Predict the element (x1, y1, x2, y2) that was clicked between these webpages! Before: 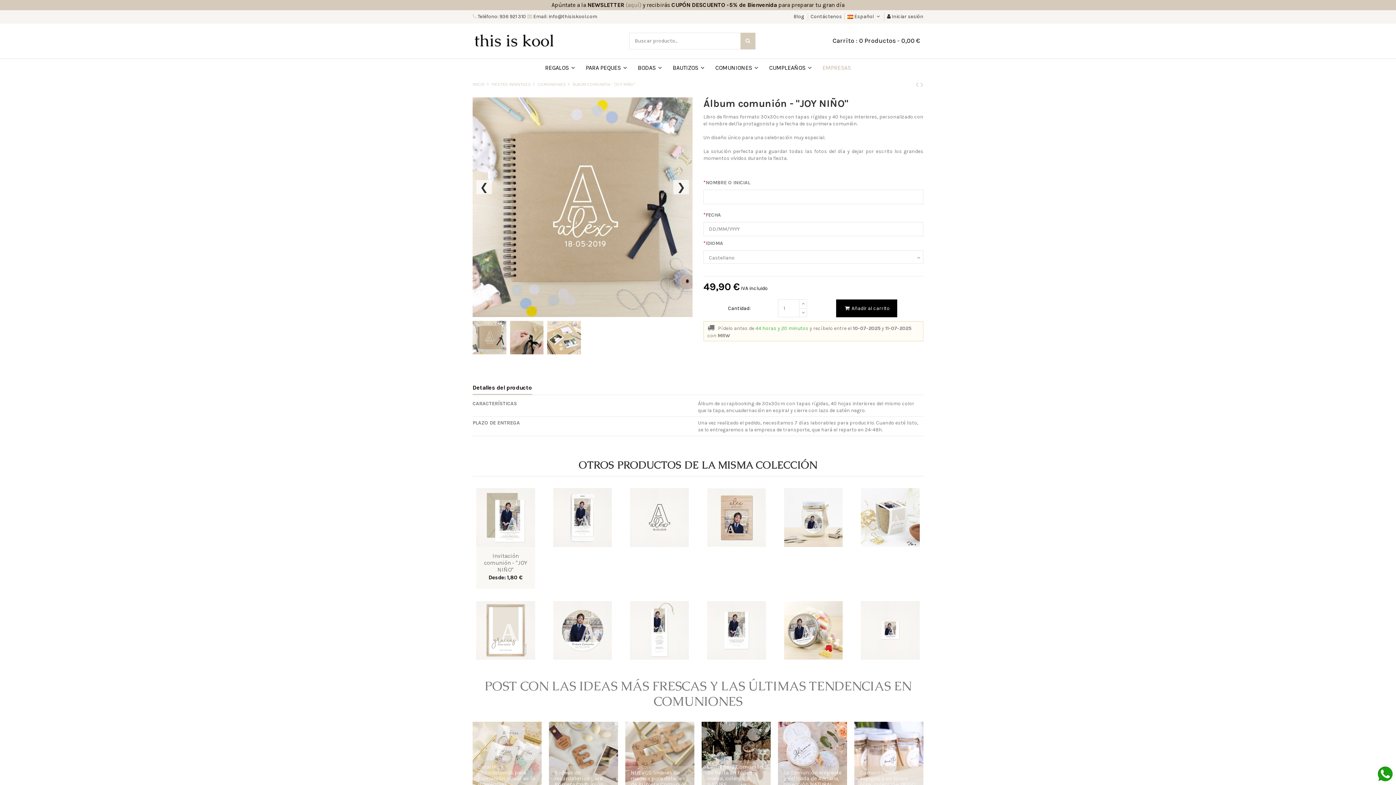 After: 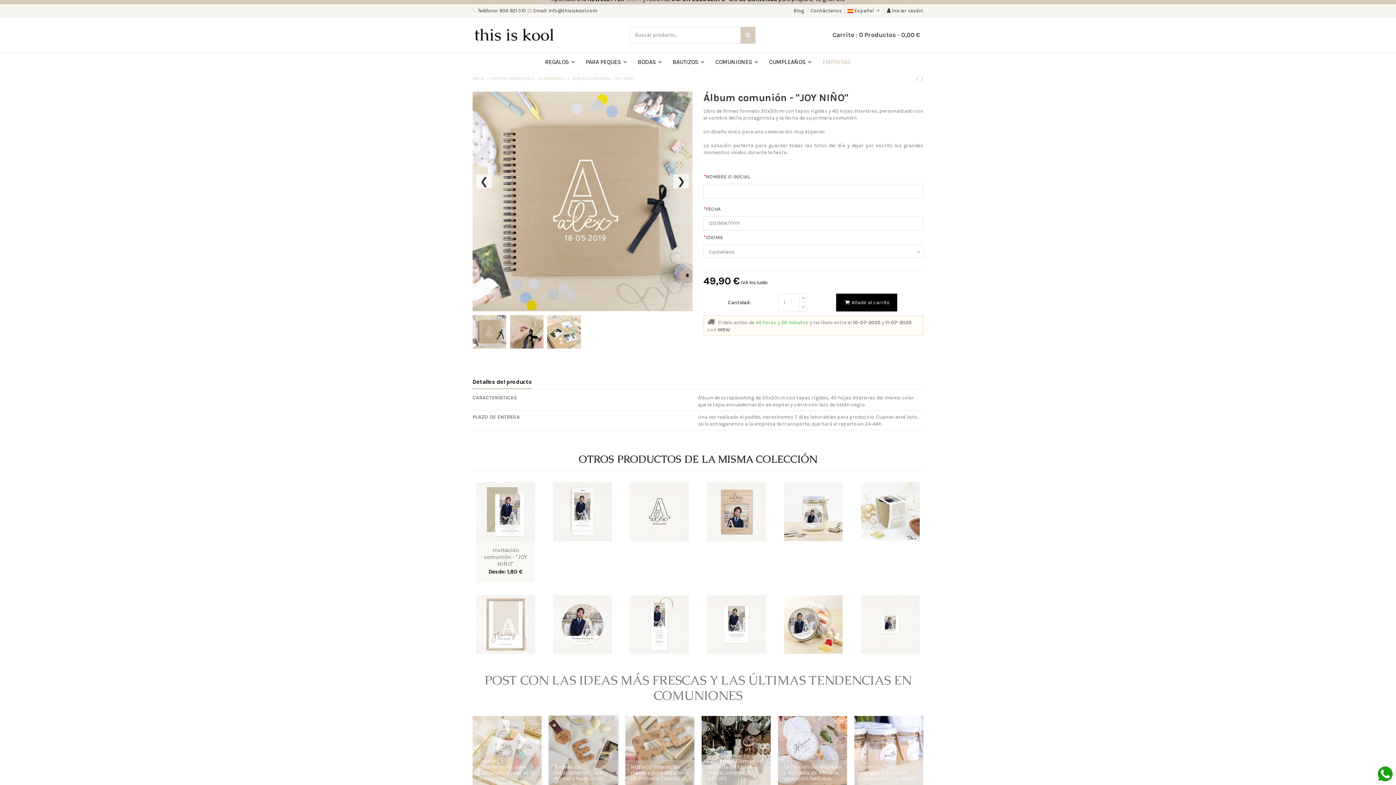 Action: bbox: (549, 722, 618, 791)